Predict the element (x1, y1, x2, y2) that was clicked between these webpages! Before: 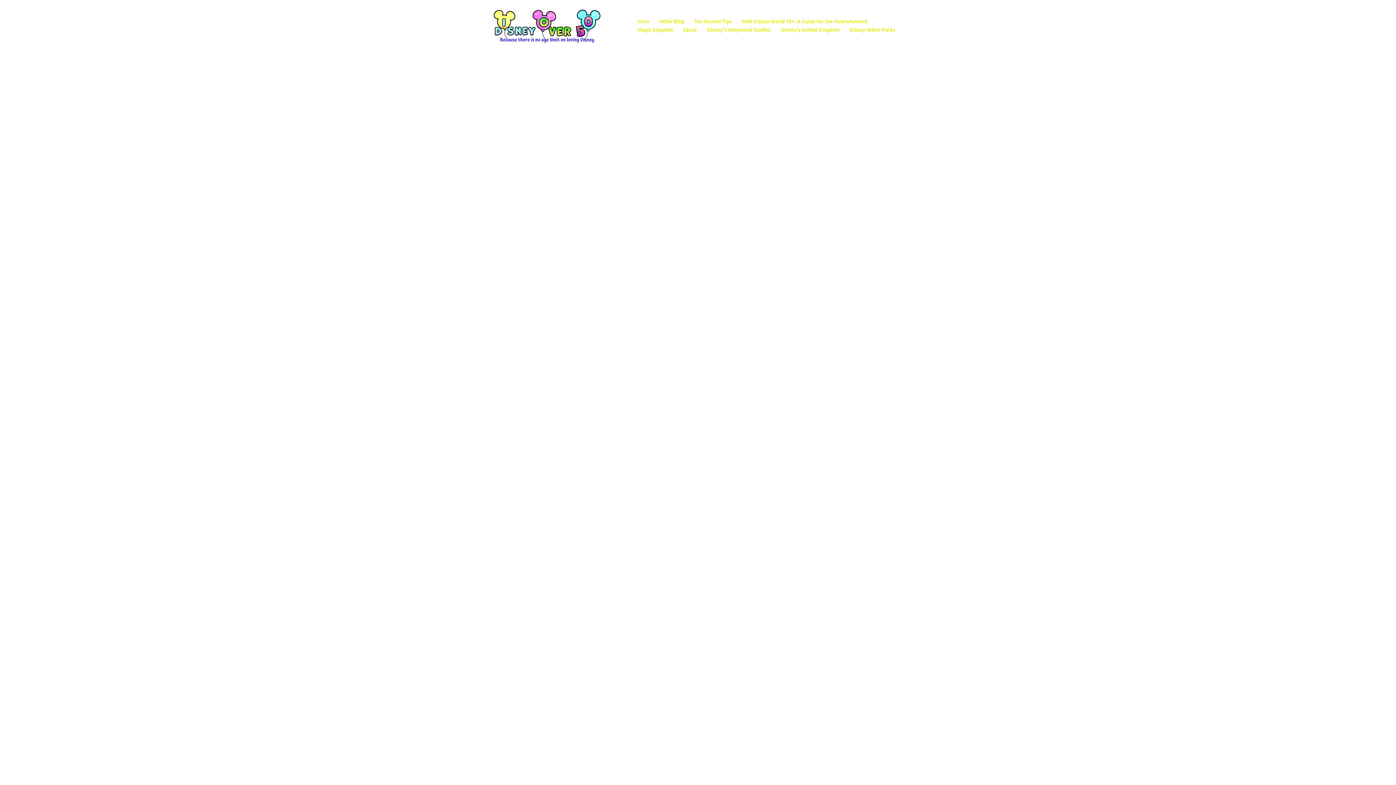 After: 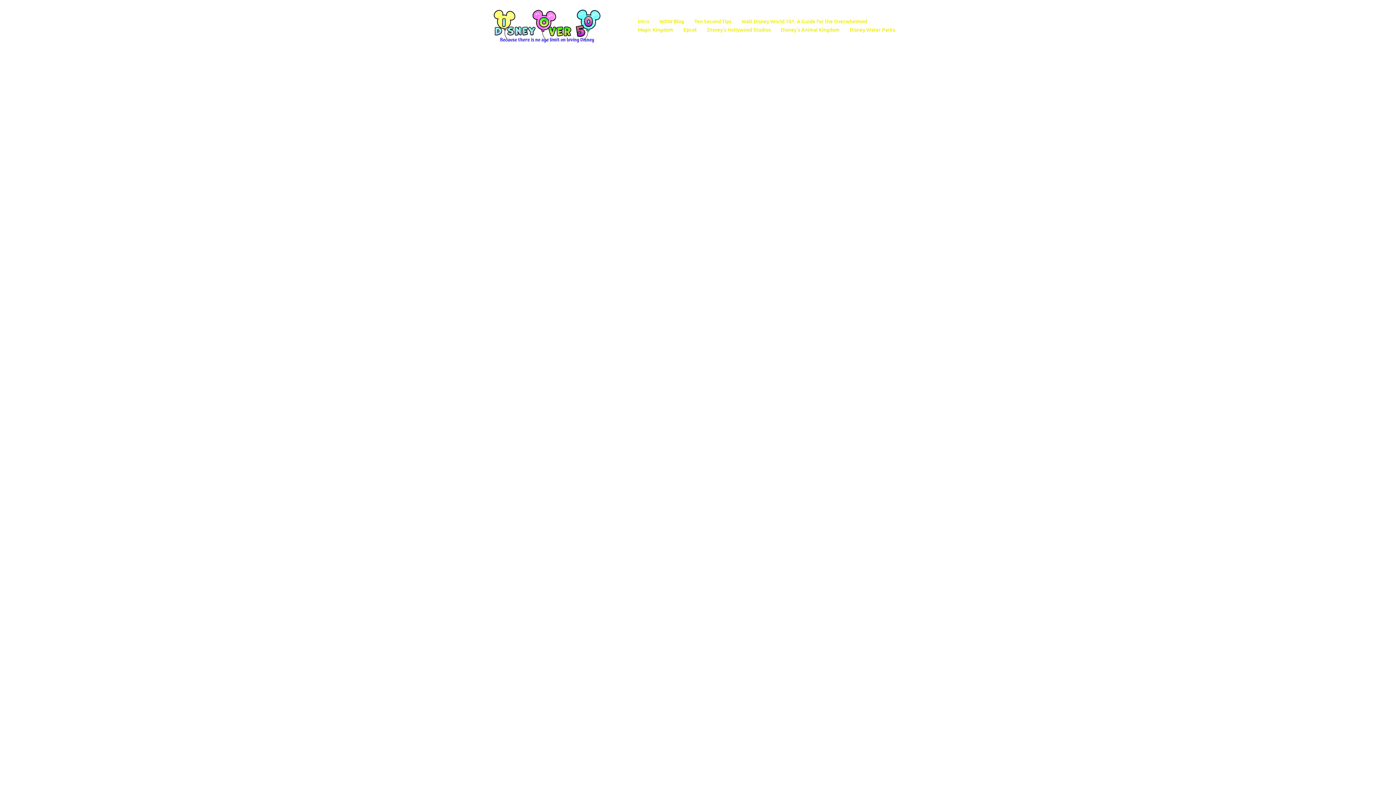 Action: label: Walt Disney World 101: A Guide for the Overwhelmed bbox: (741, 17, 867, 25)